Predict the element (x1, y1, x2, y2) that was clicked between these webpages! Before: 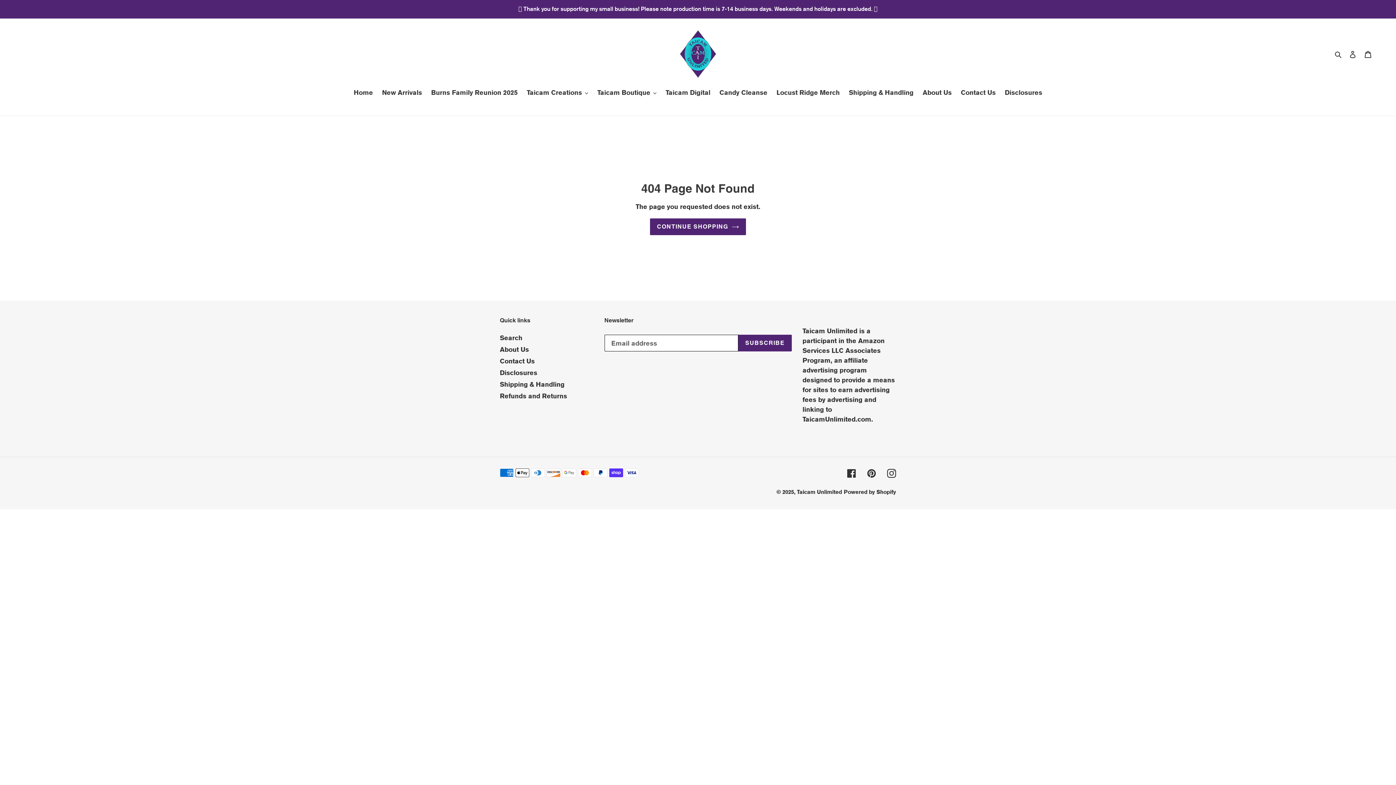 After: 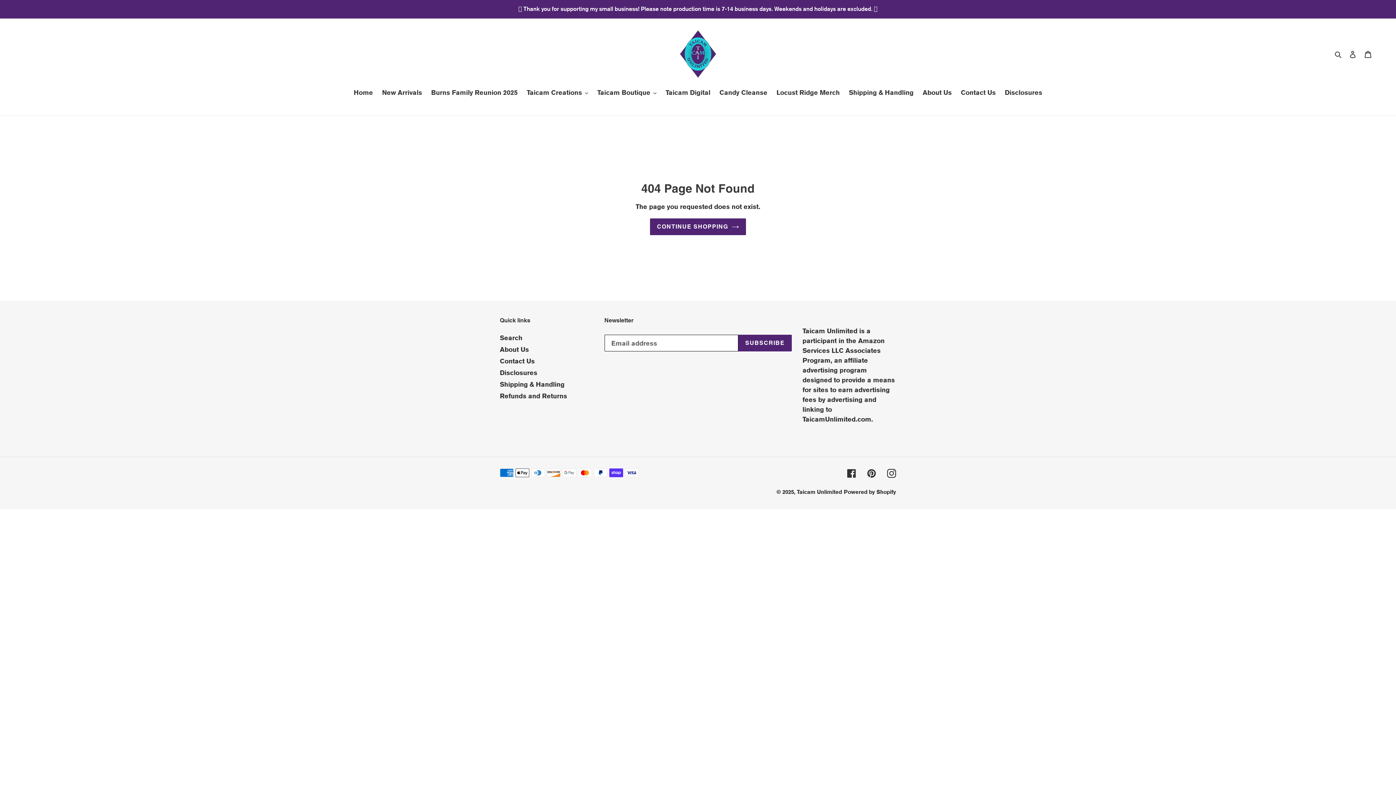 Action: bbox: (847, 468, 856, 478) label: Facebook